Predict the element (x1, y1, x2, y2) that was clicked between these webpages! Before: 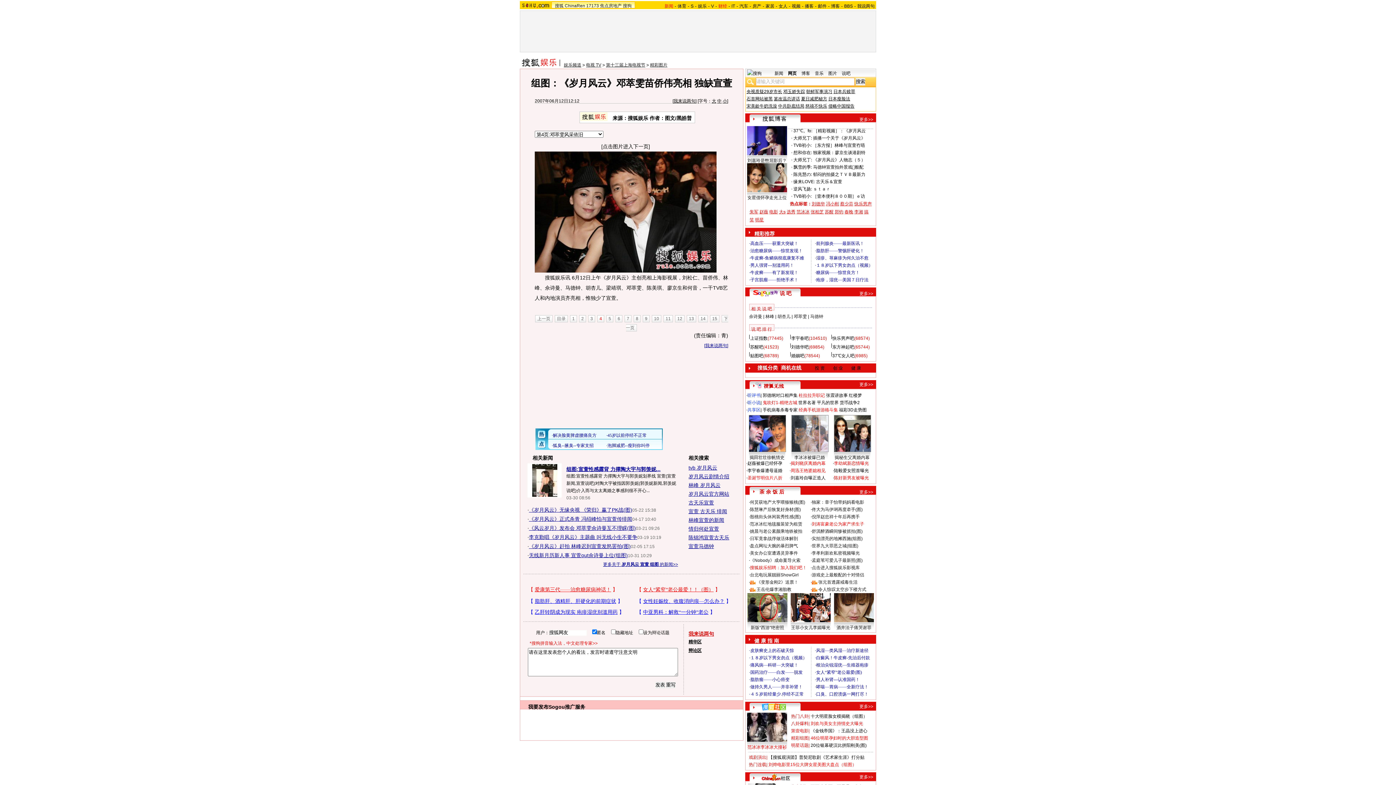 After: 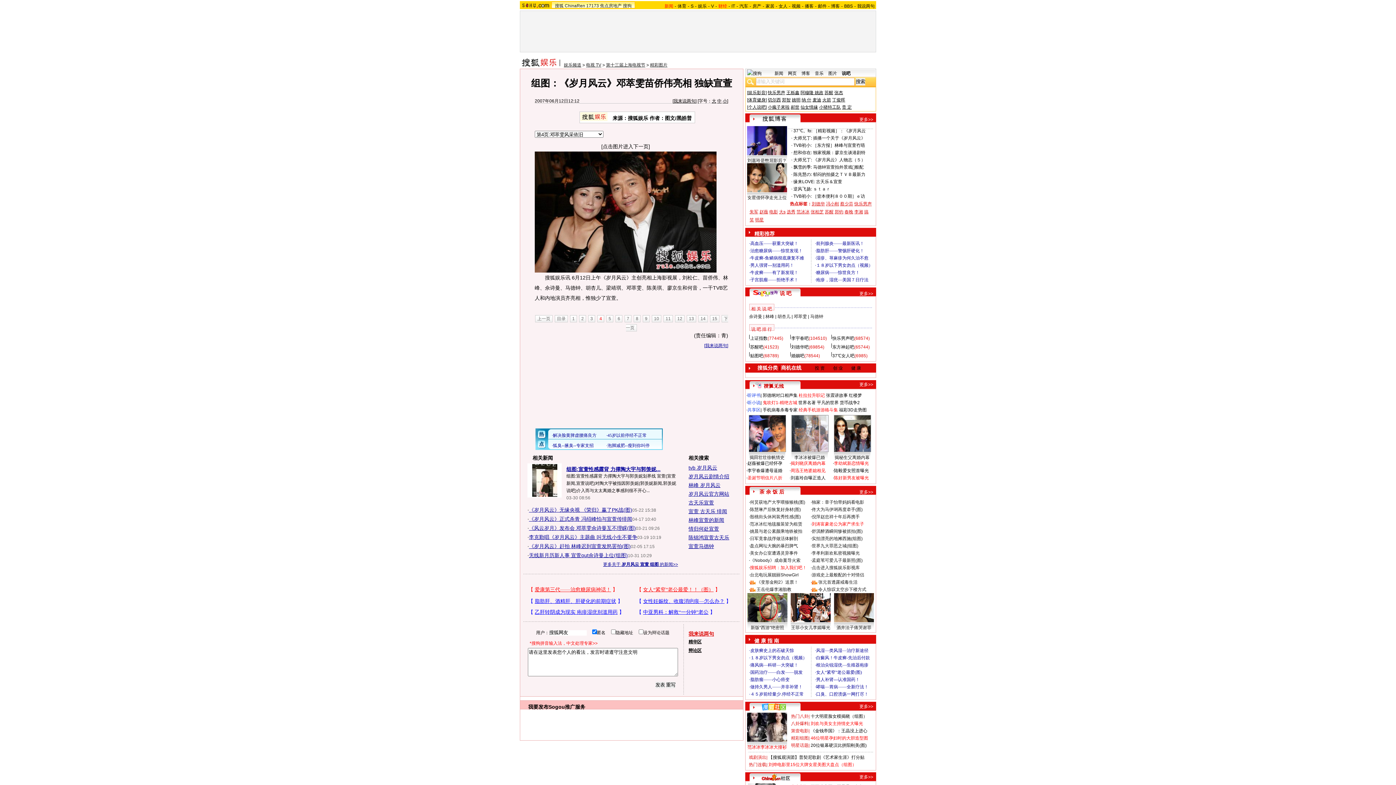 Action: label: 说吧 bbox: (842, 70, 850, 76)